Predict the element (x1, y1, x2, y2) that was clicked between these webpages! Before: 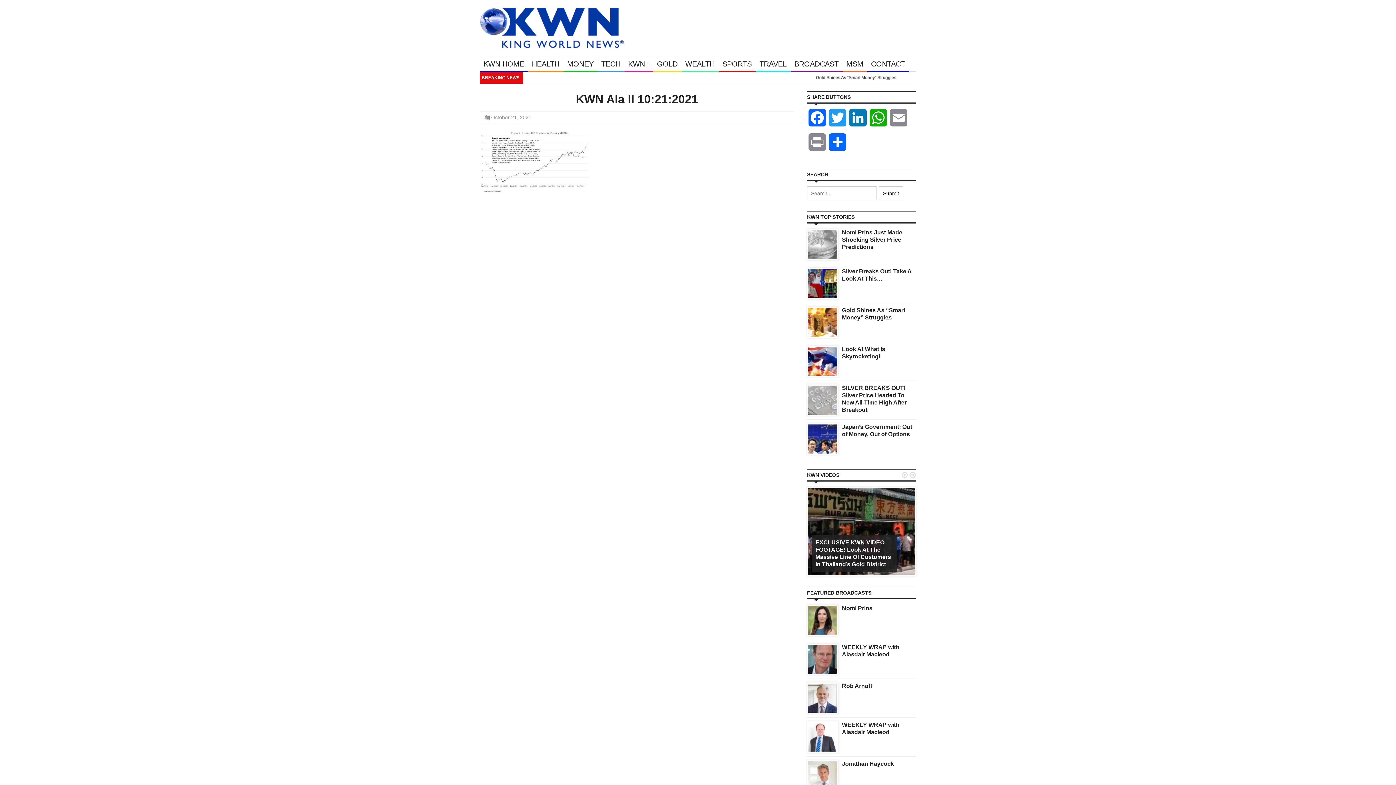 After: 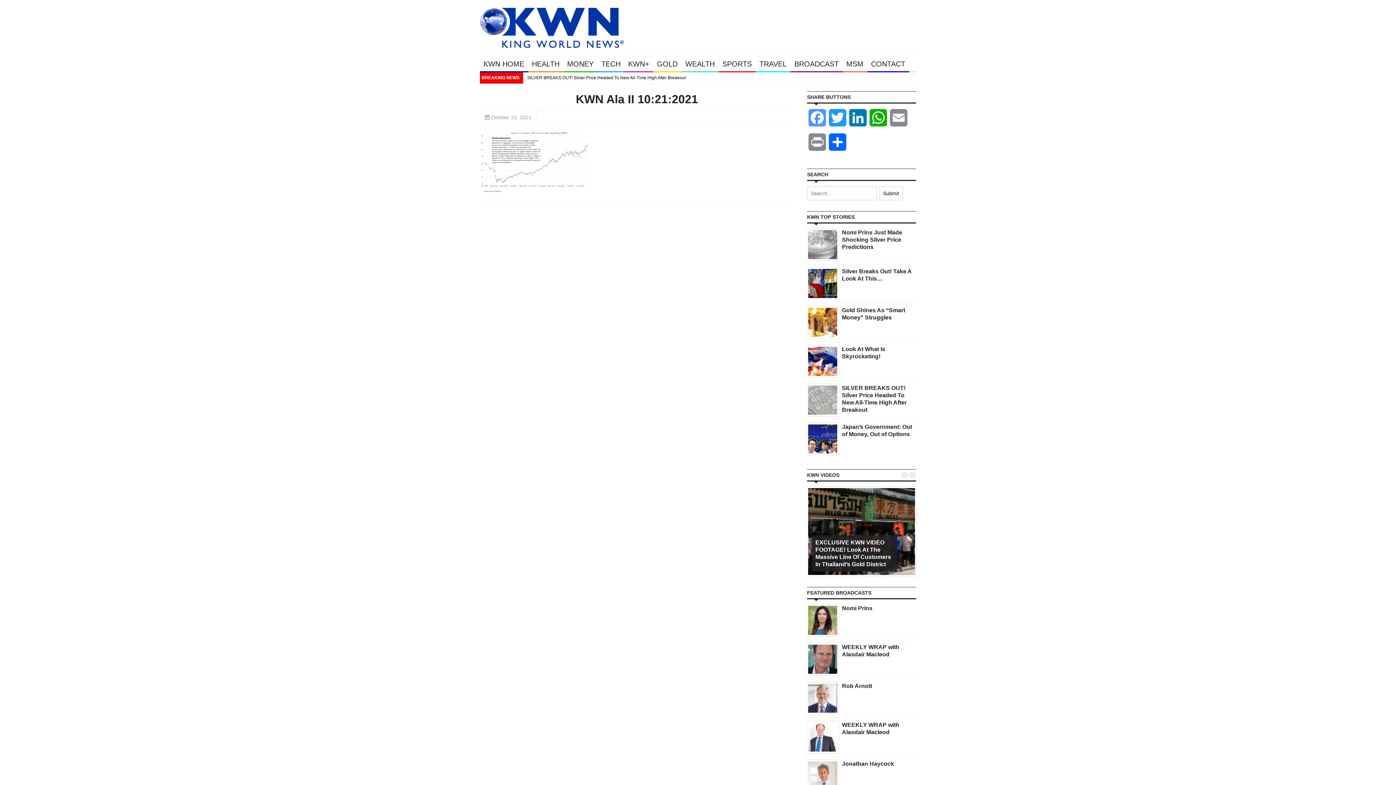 Action: bbox: (807, 109, 827, 133) label: Facebook